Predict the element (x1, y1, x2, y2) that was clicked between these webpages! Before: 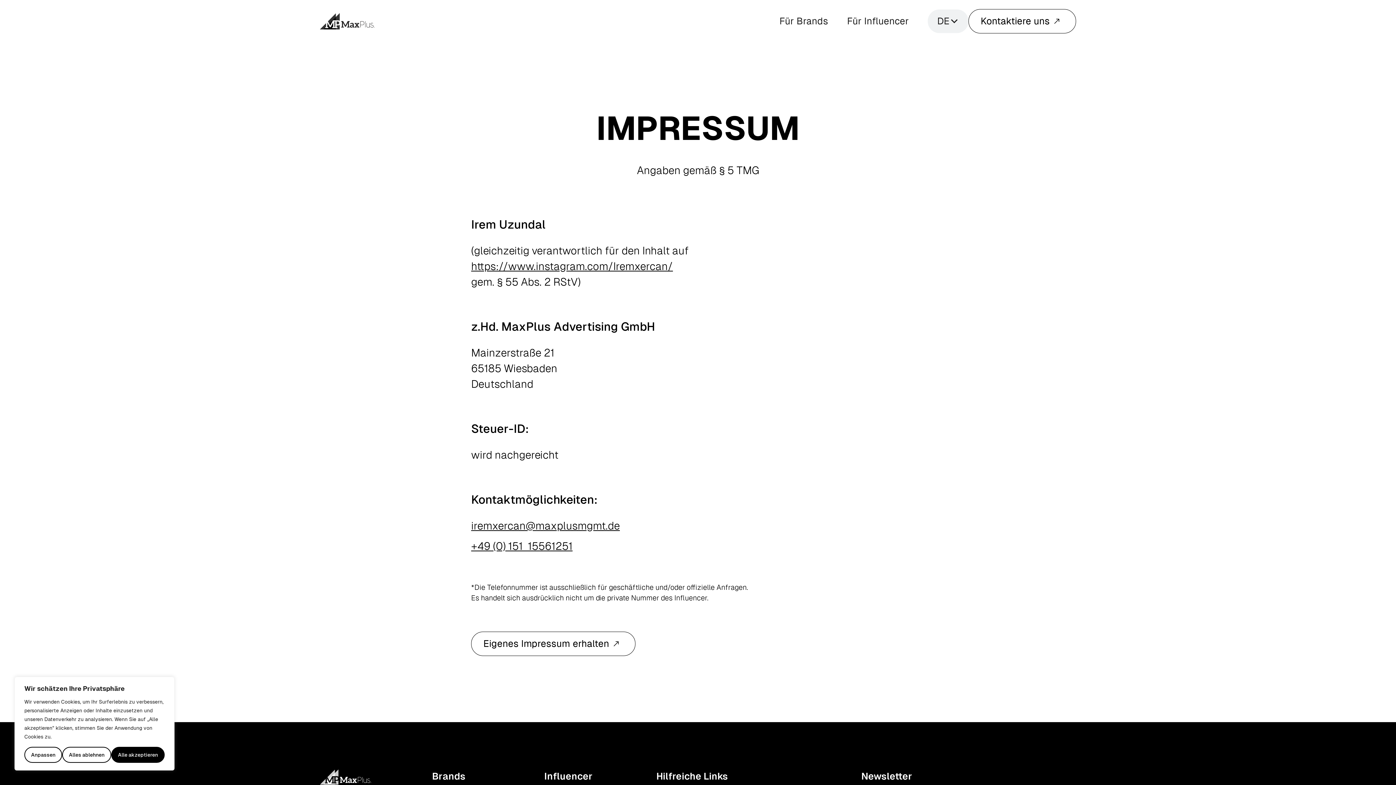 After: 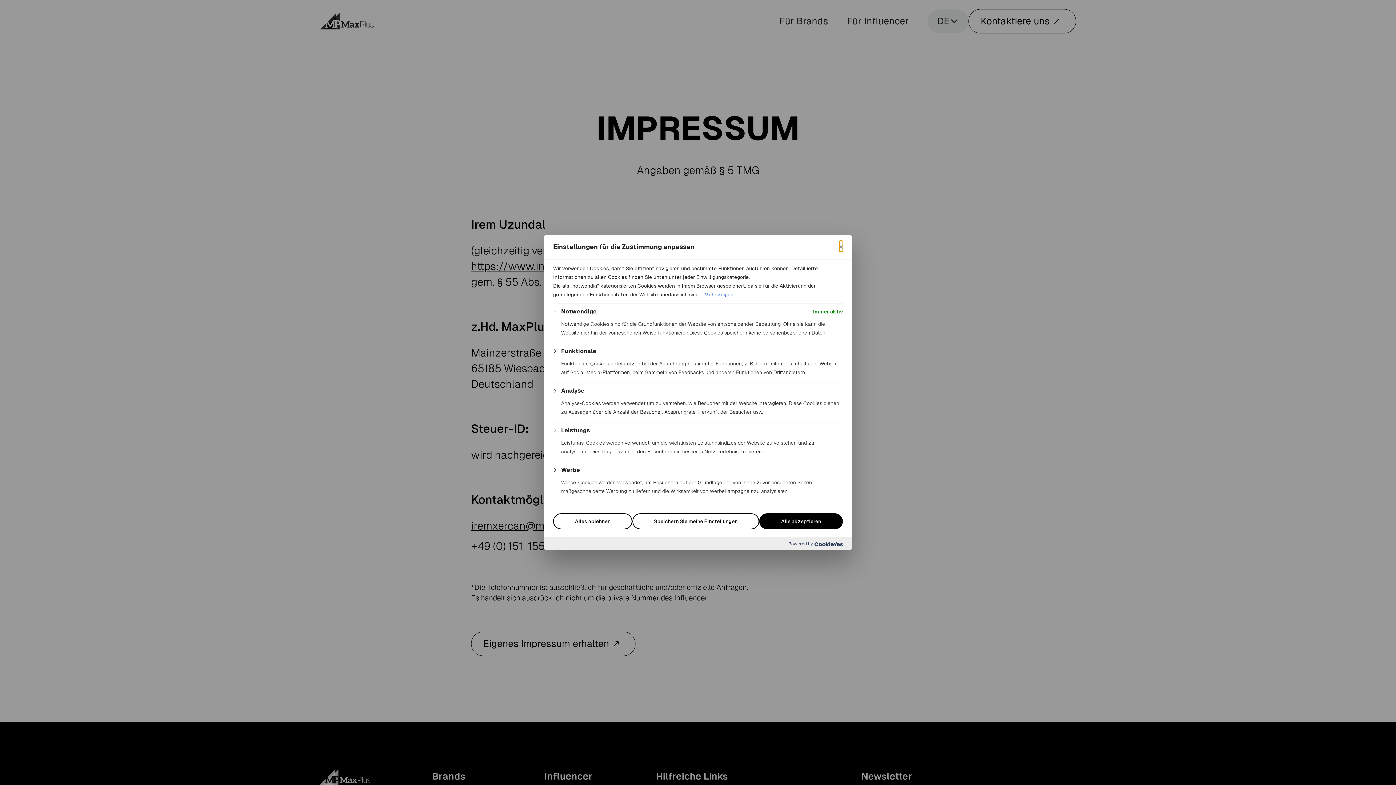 Action: bbox: (24, 747, 62, 763) label: Anpassen